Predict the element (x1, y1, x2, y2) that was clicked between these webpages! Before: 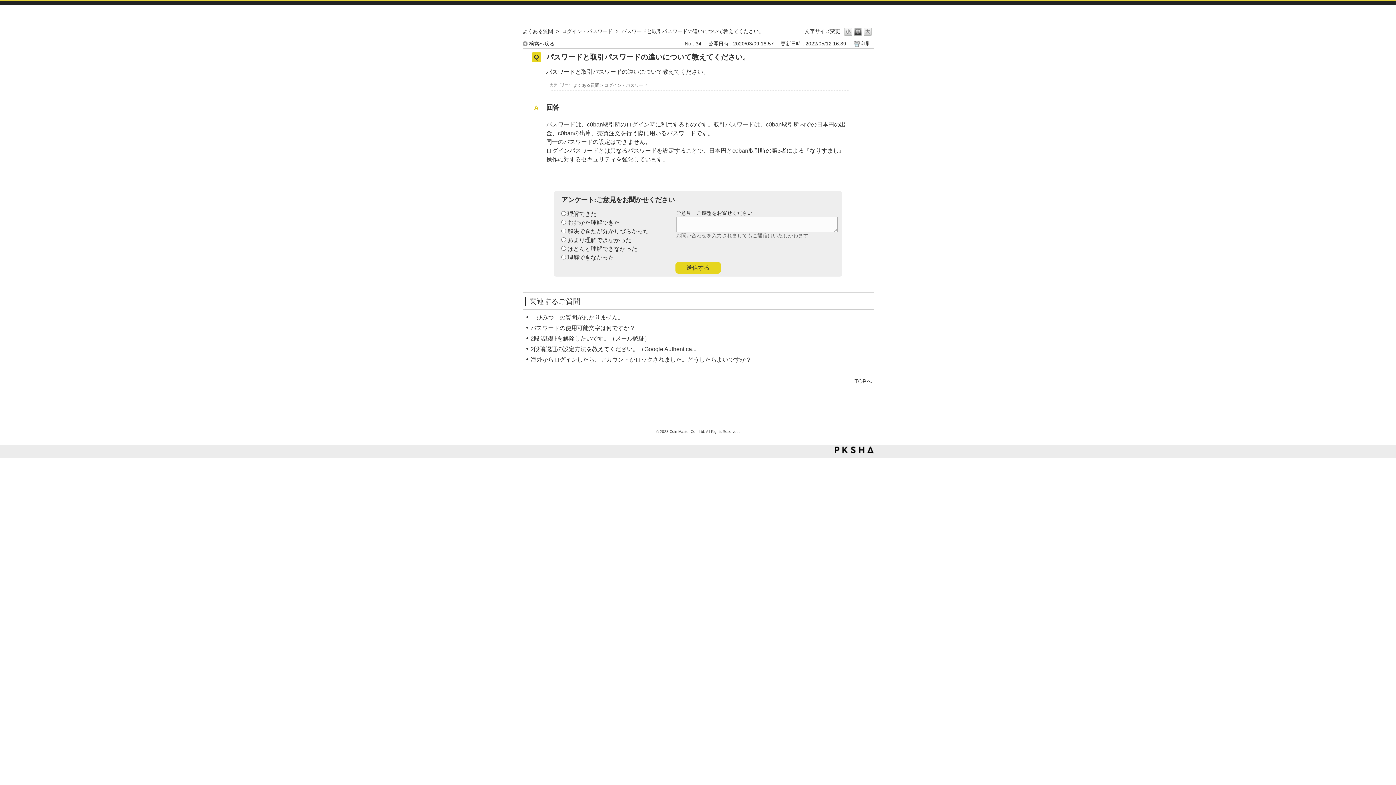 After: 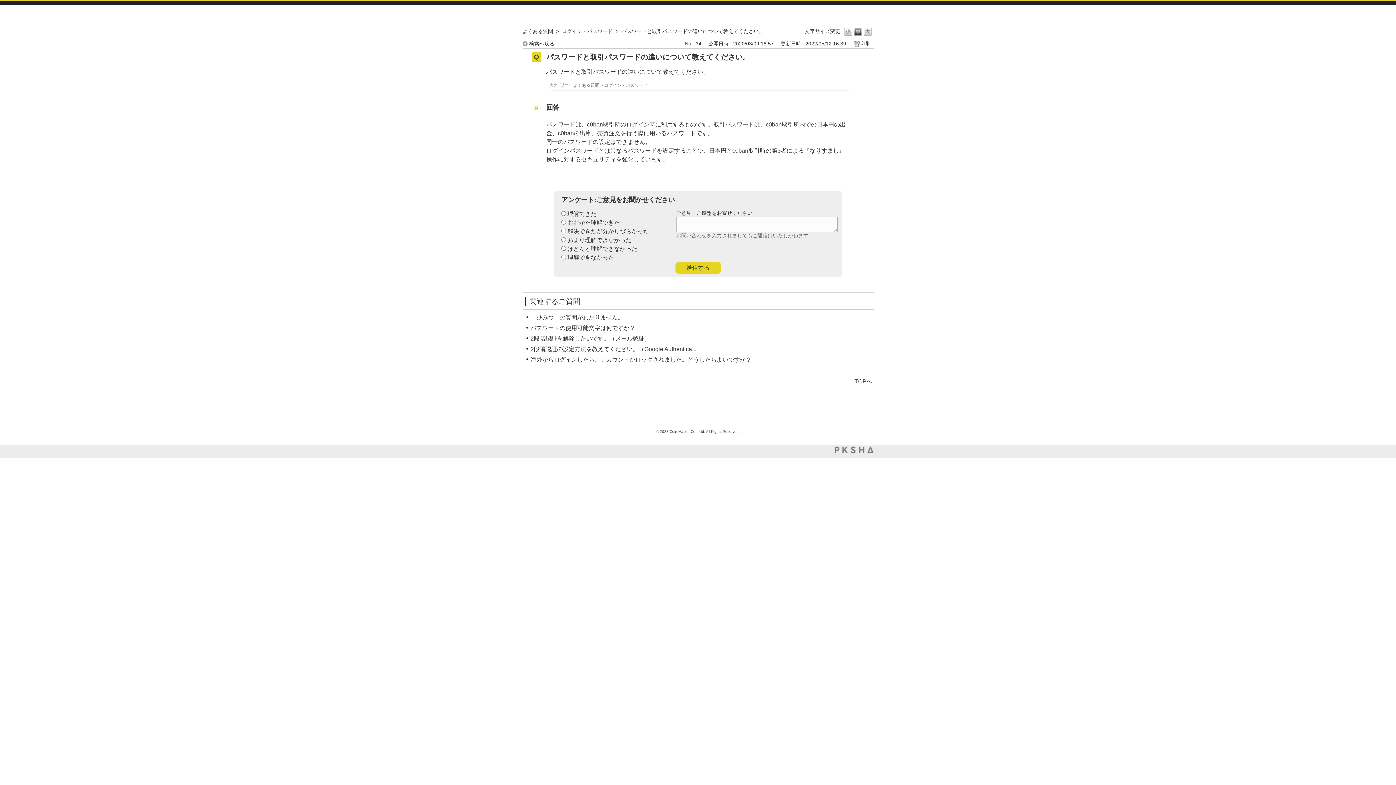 Action: bbox: (834, 445, 873, 454) label: PKSHA FAQ logo